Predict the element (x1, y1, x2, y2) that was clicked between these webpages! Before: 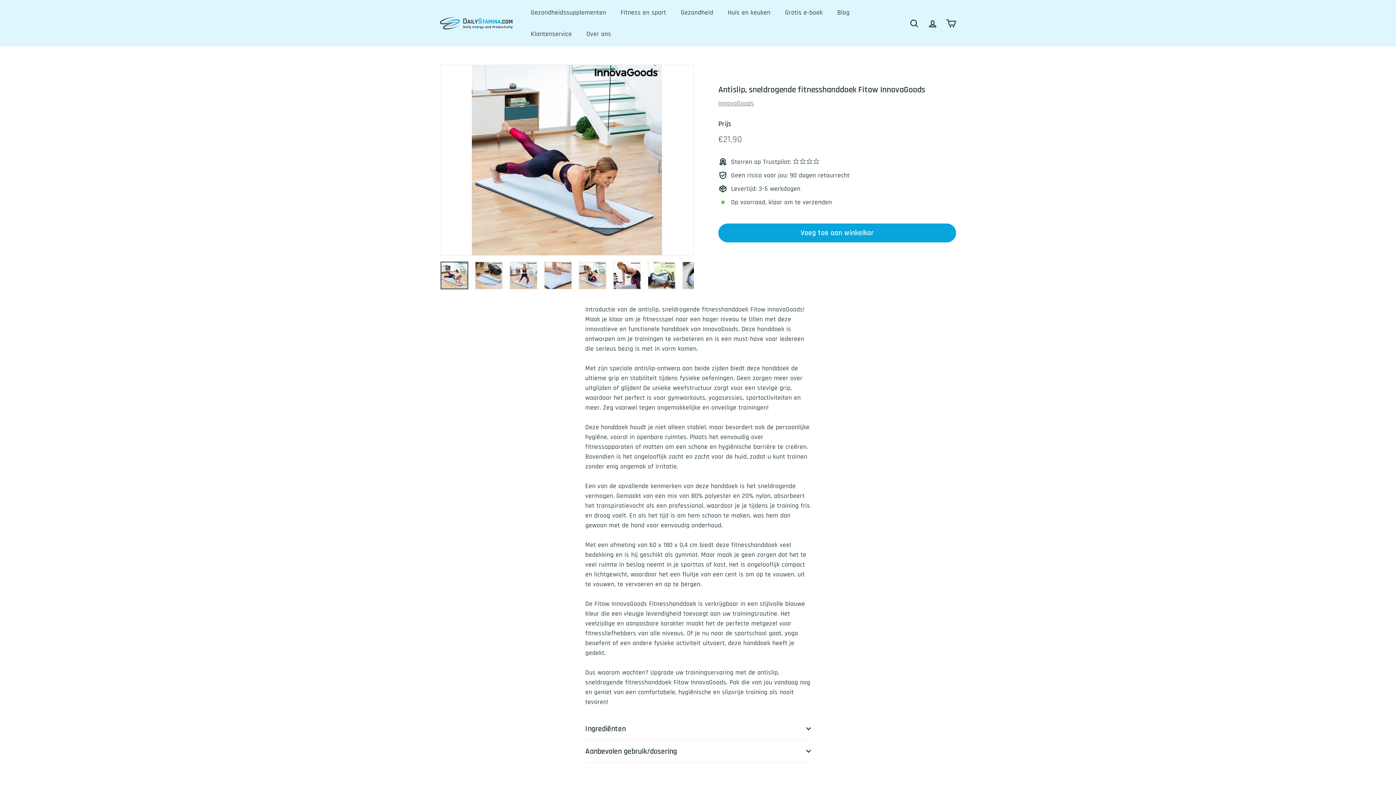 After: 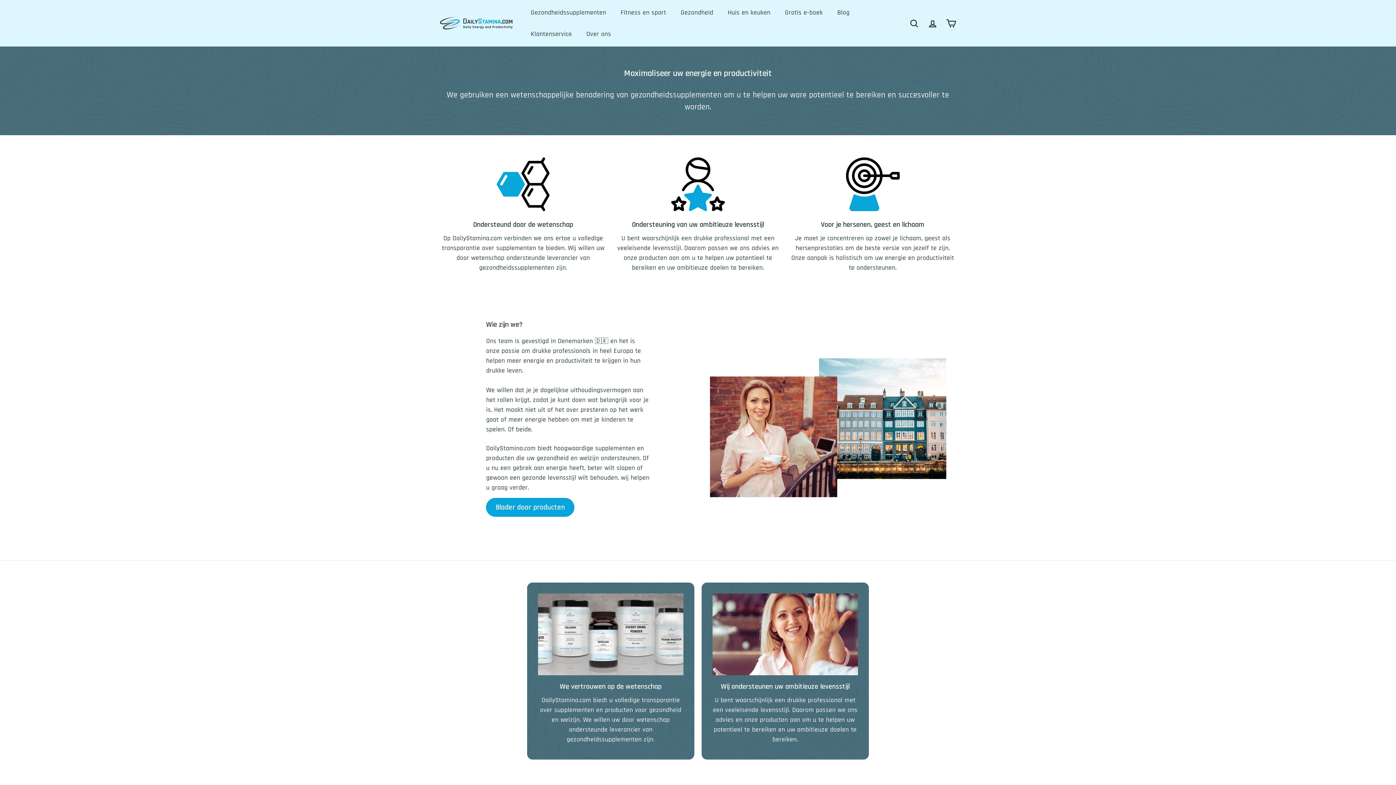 Action: bbox: (579, 23, 618, 44) label: Over ons